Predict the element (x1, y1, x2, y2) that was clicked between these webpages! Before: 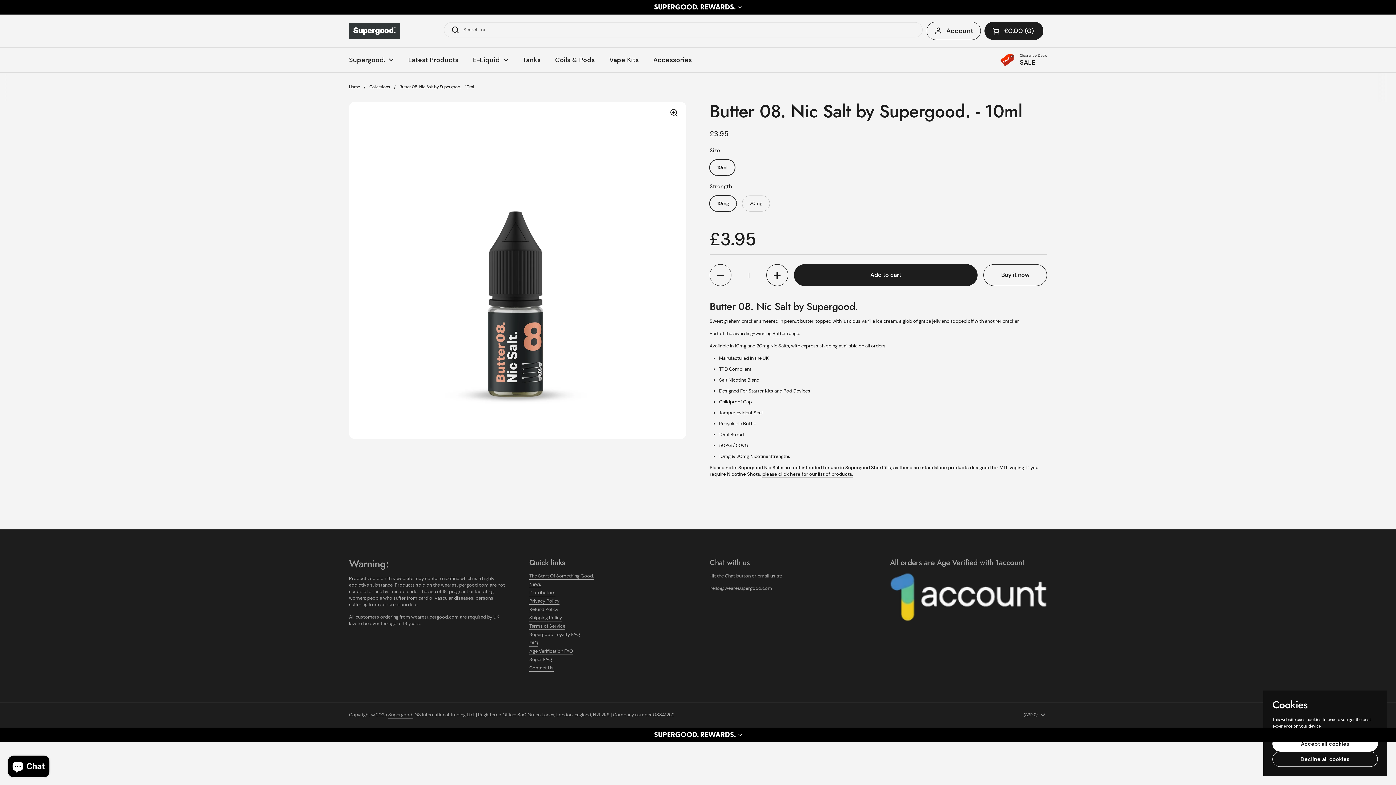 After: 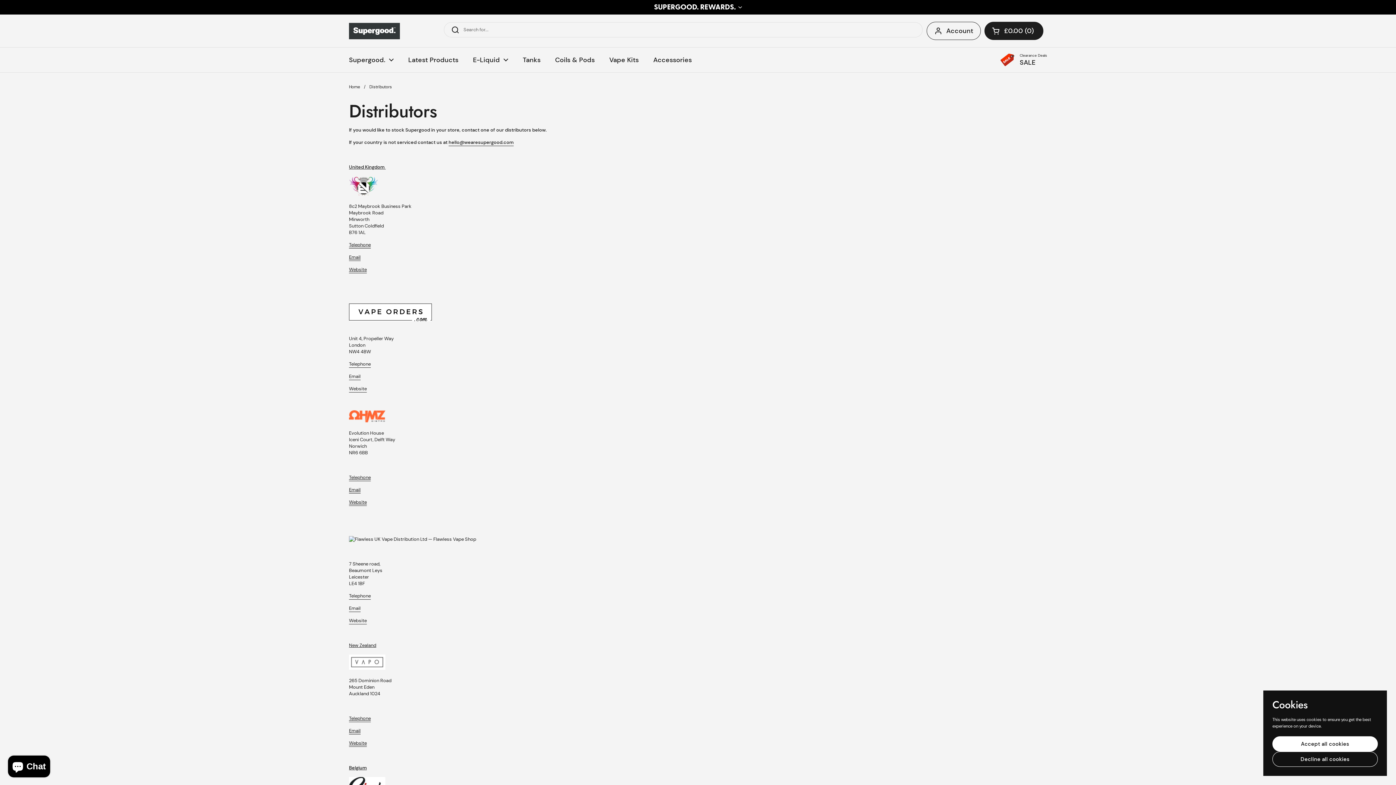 Action: label: Distributors bbox: (529, 589, 555, 596)